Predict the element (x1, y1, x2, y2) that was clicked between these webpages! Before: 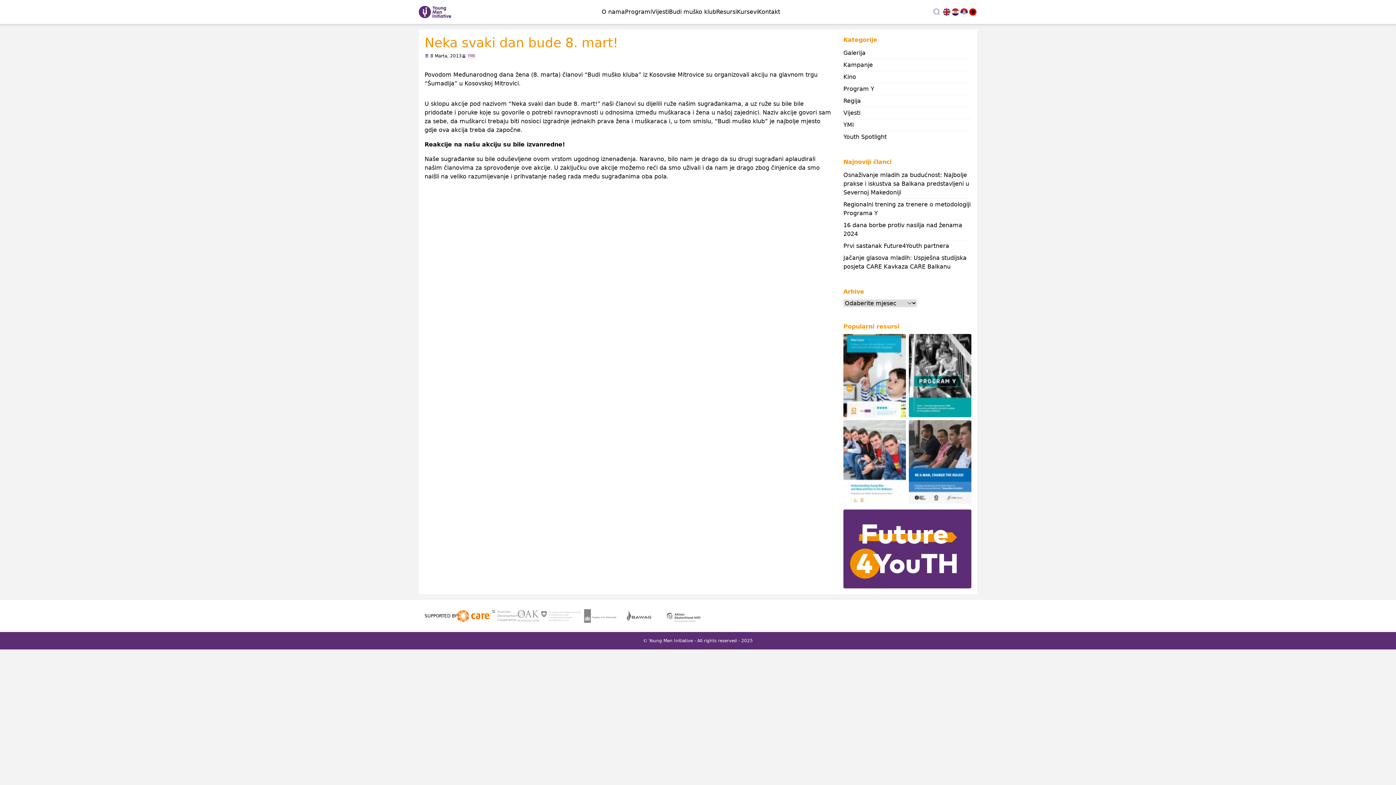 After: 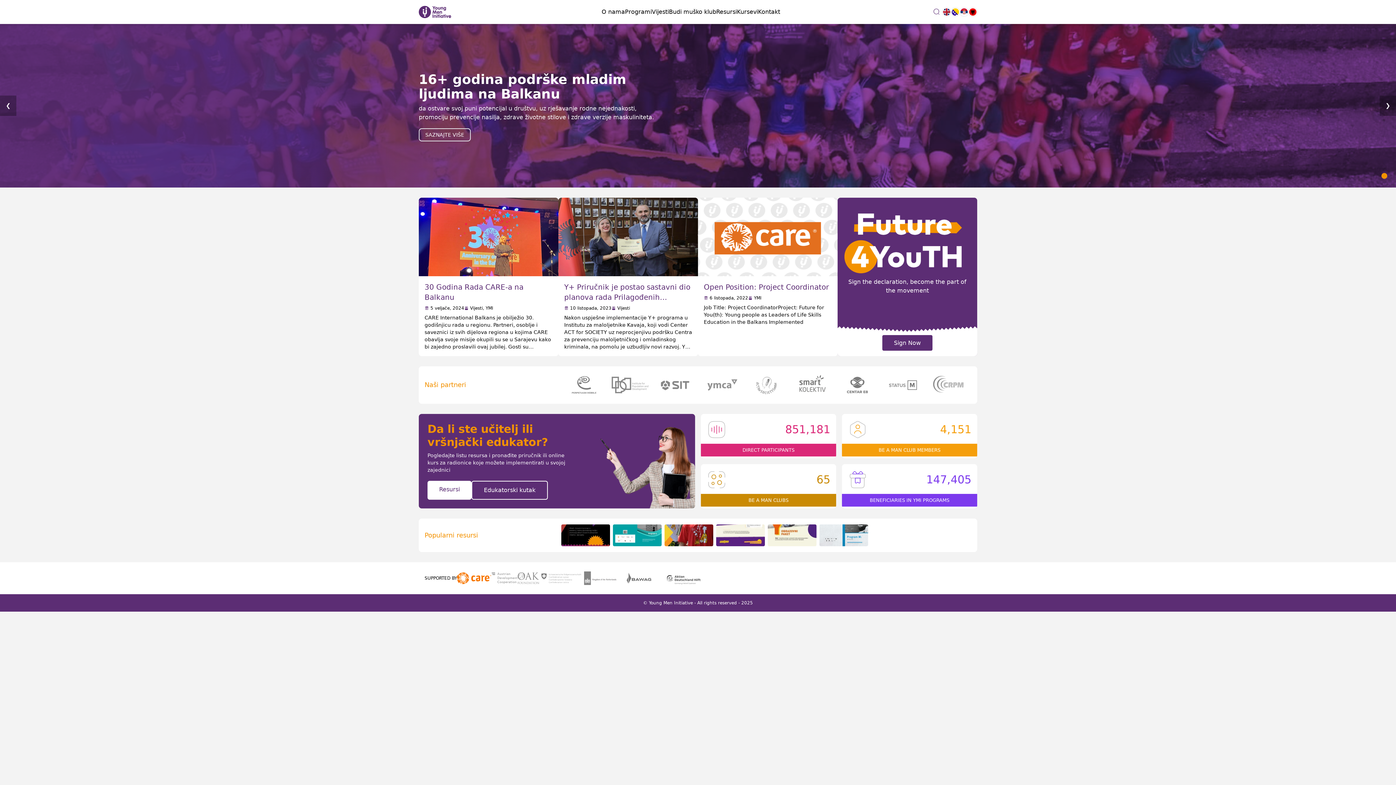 Action: bbox: (951, 7, 960, 16)